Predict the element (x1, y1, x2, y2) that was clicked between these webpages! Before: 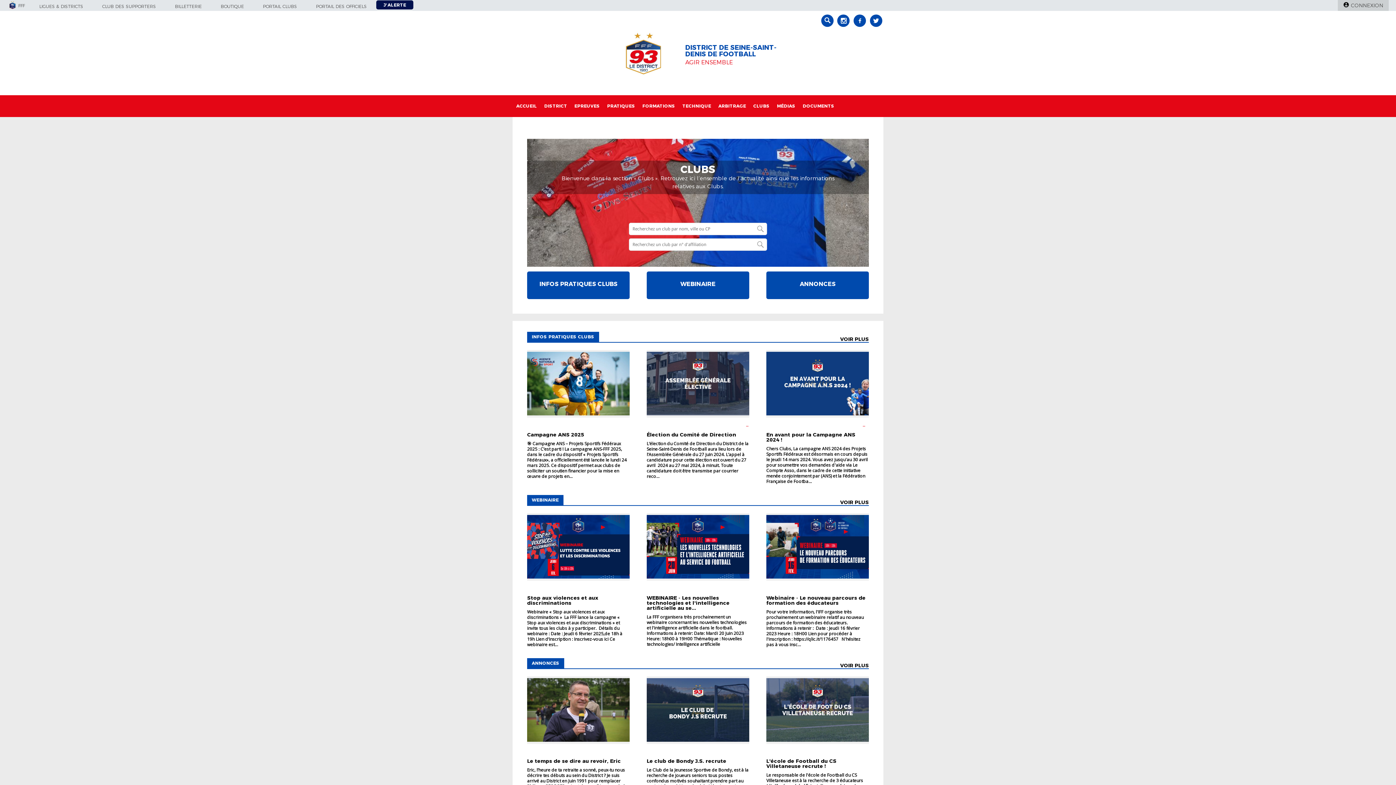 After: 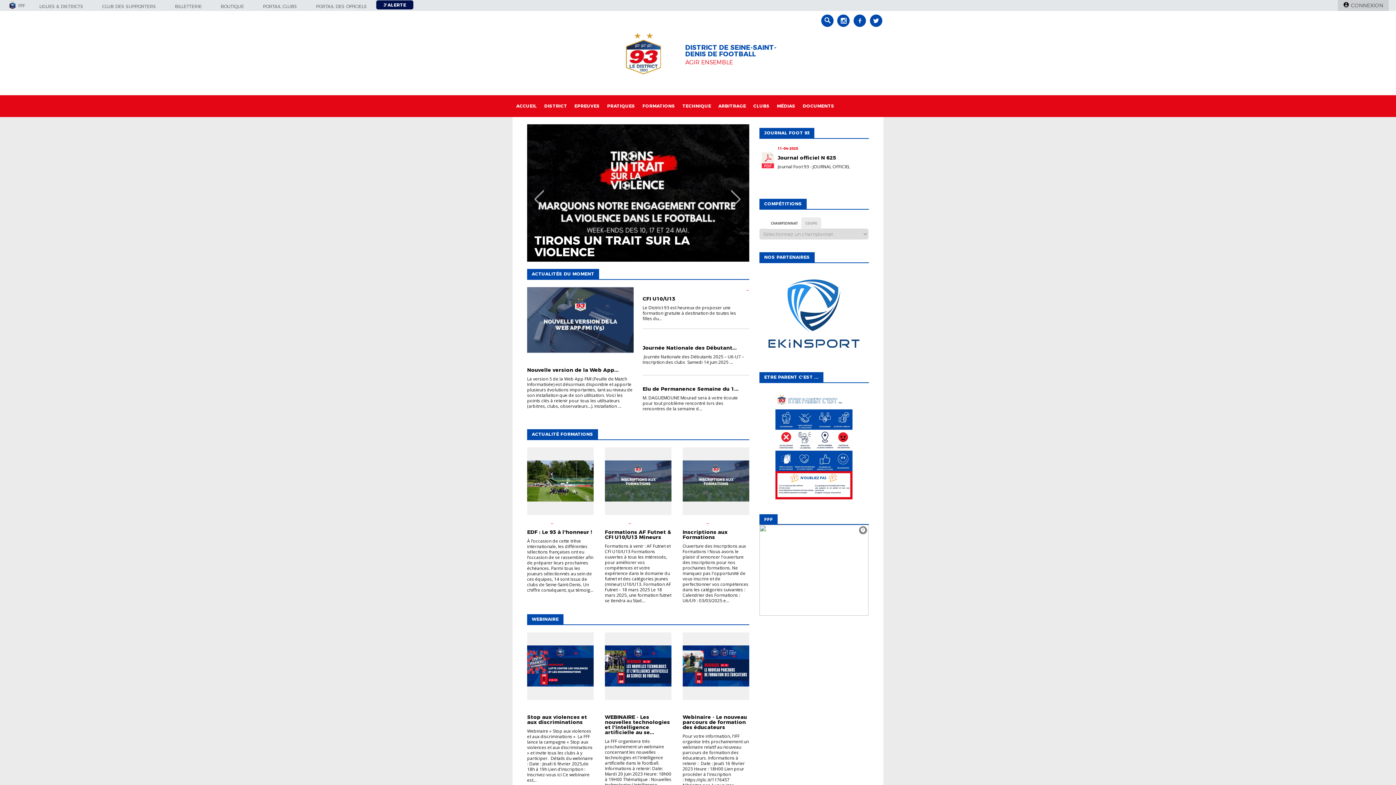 Action: label: DISTRICT DE SEINE-SAINT-DENIS DE FOOTBALL bbox: (685, 43, 776, 58)